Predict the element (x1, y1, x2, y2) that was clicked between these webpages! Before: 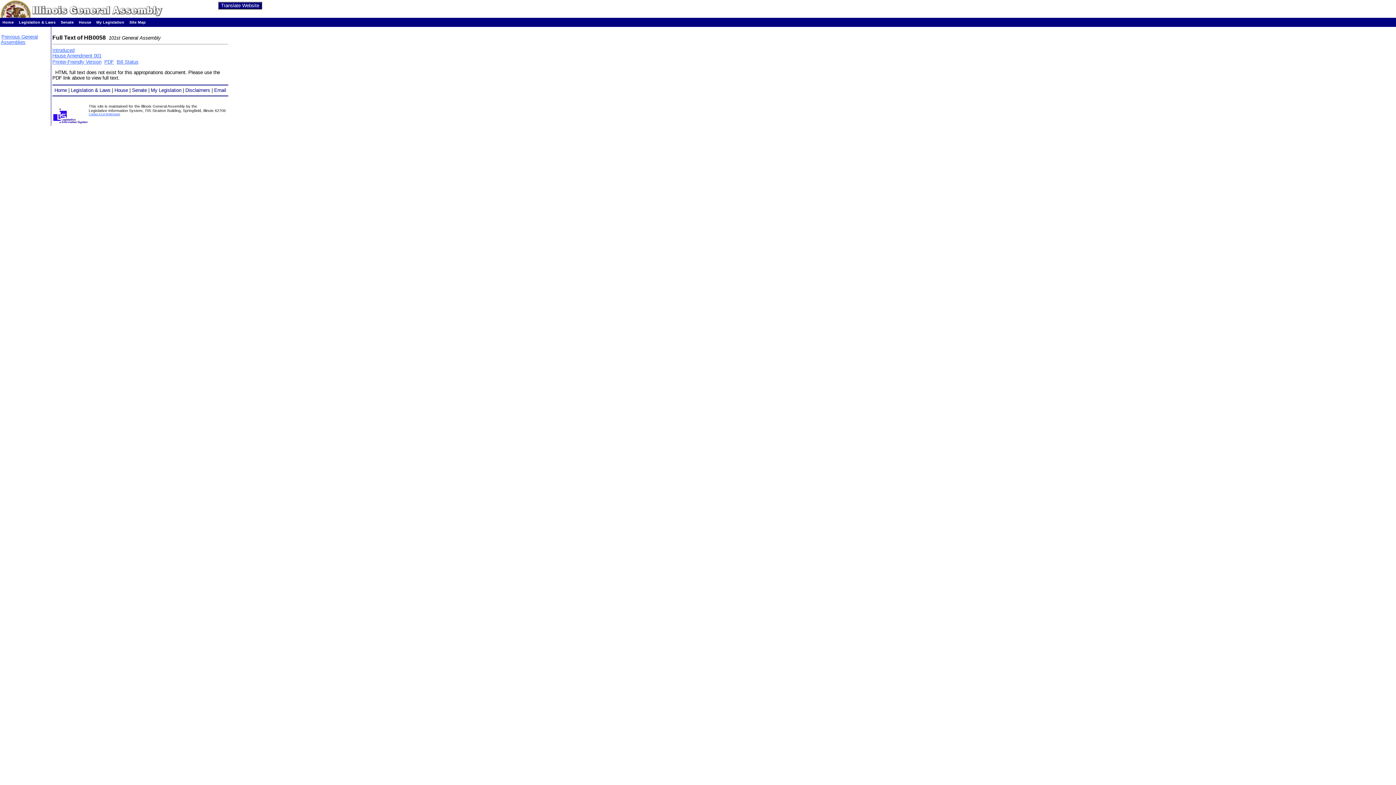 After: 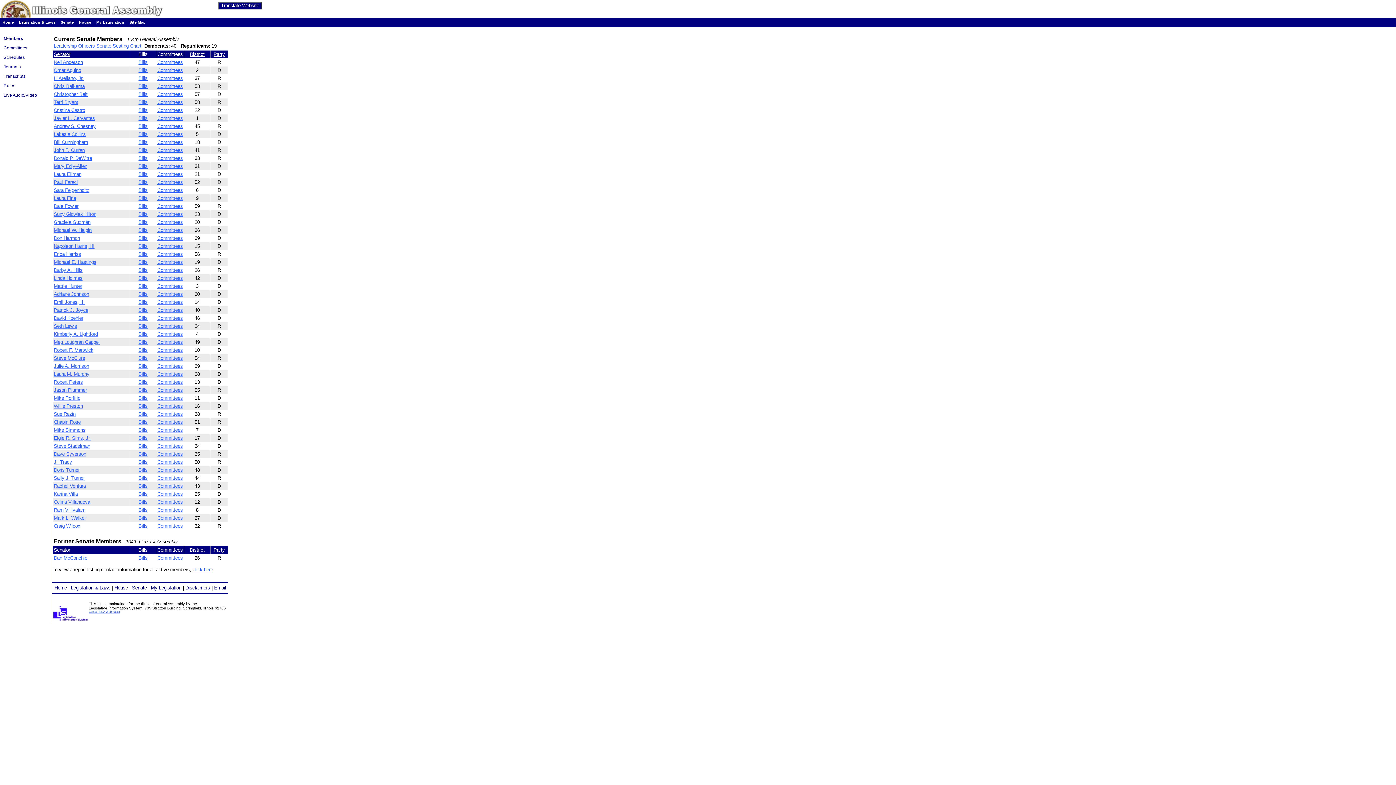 Action: bbox: (60, 20, 73, 24) label: Senate